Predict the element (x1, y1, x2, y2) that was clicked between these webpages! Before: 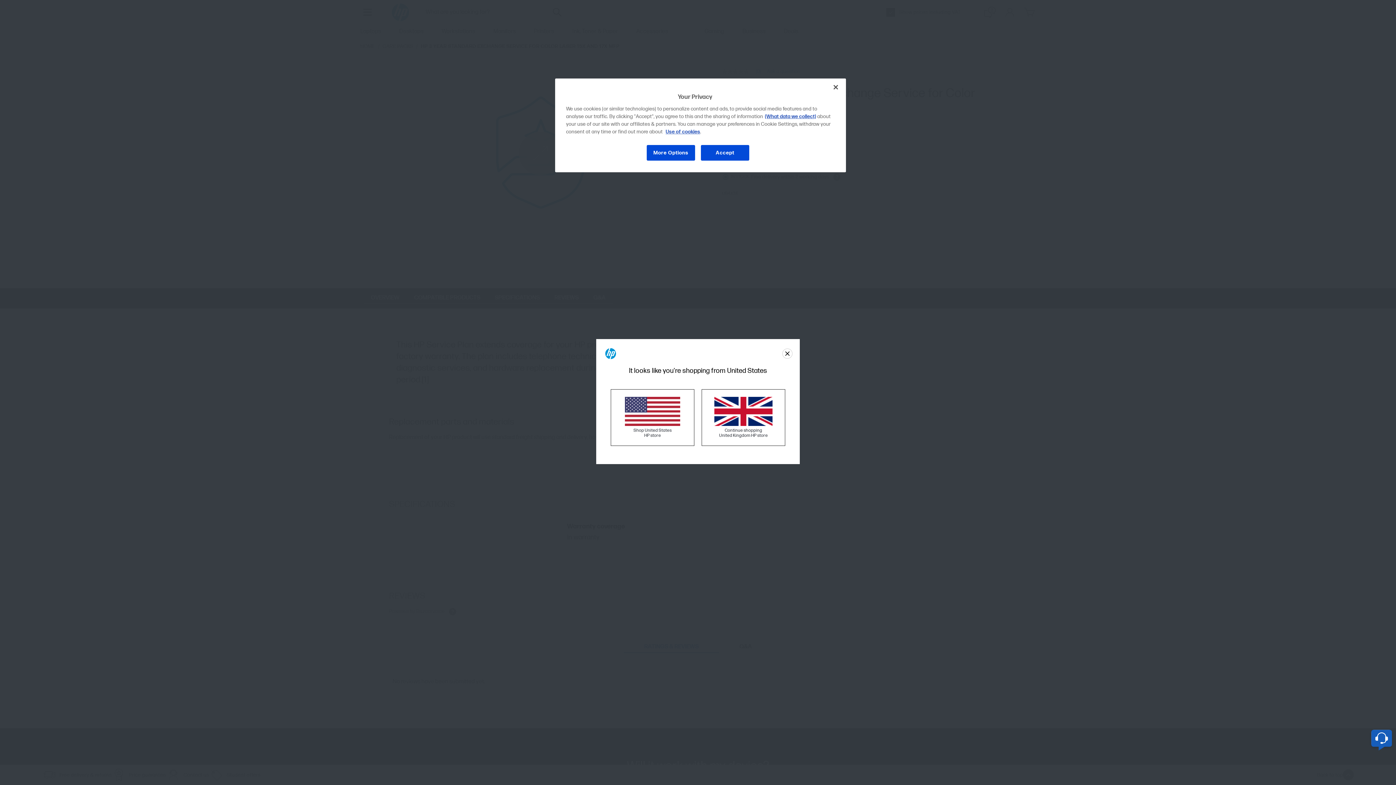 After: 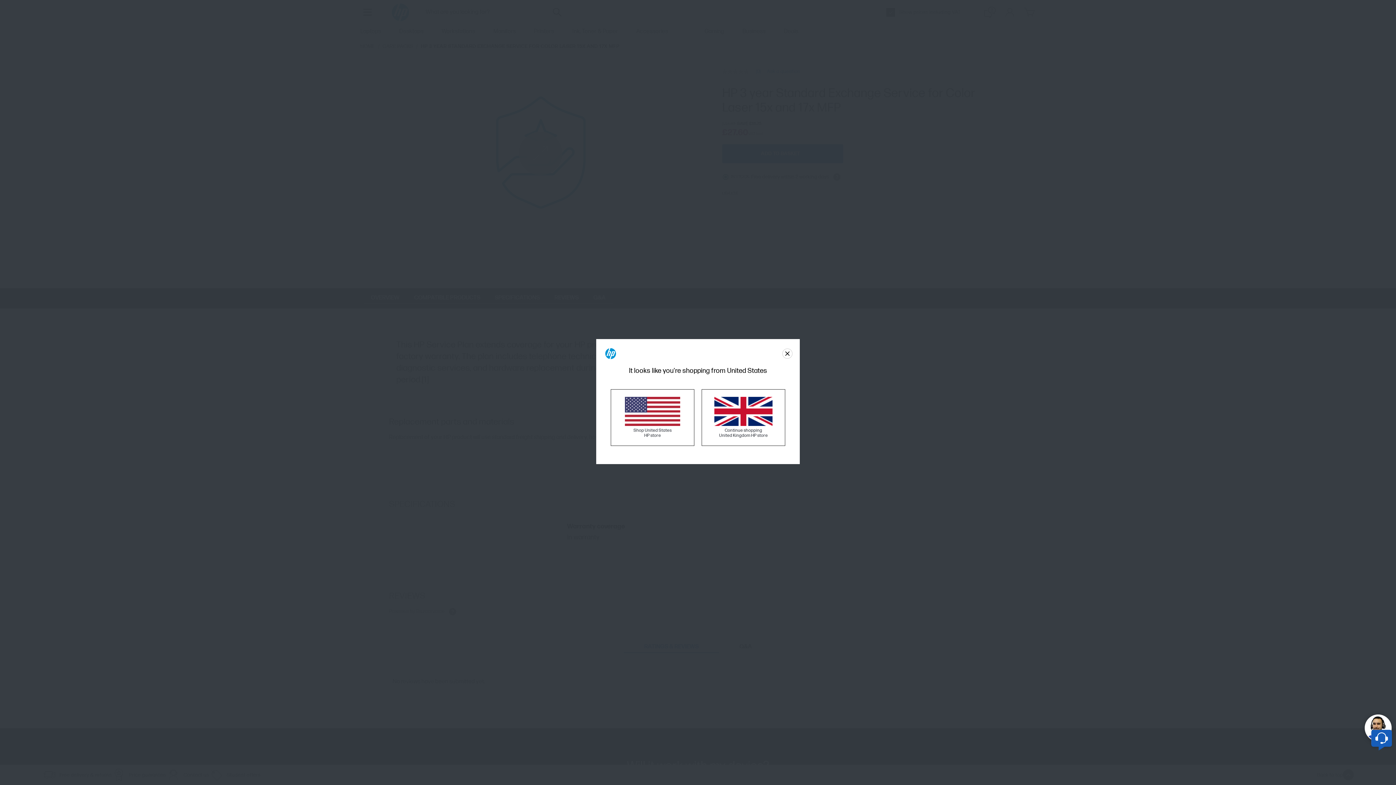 Action: bbox: (700, 144, 749, 161) label: Accept